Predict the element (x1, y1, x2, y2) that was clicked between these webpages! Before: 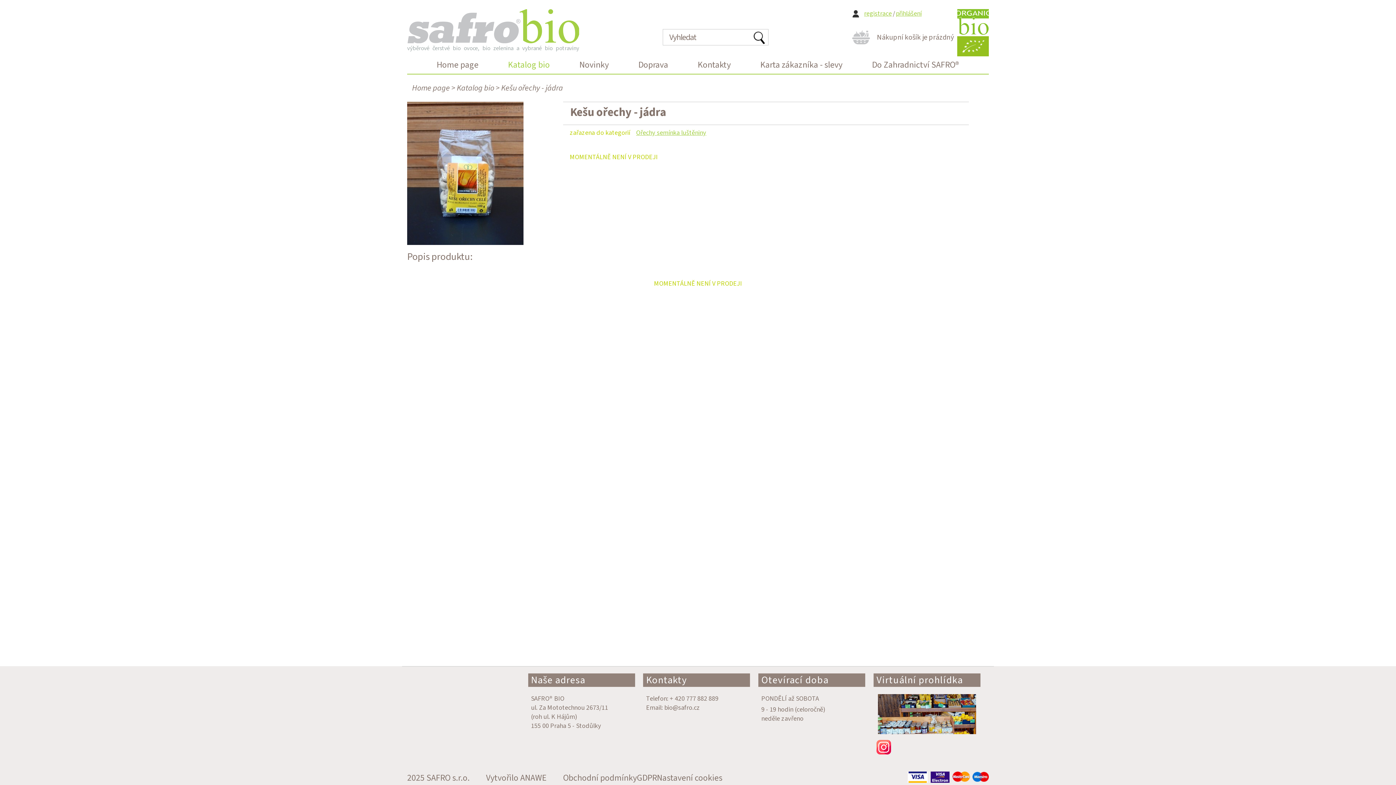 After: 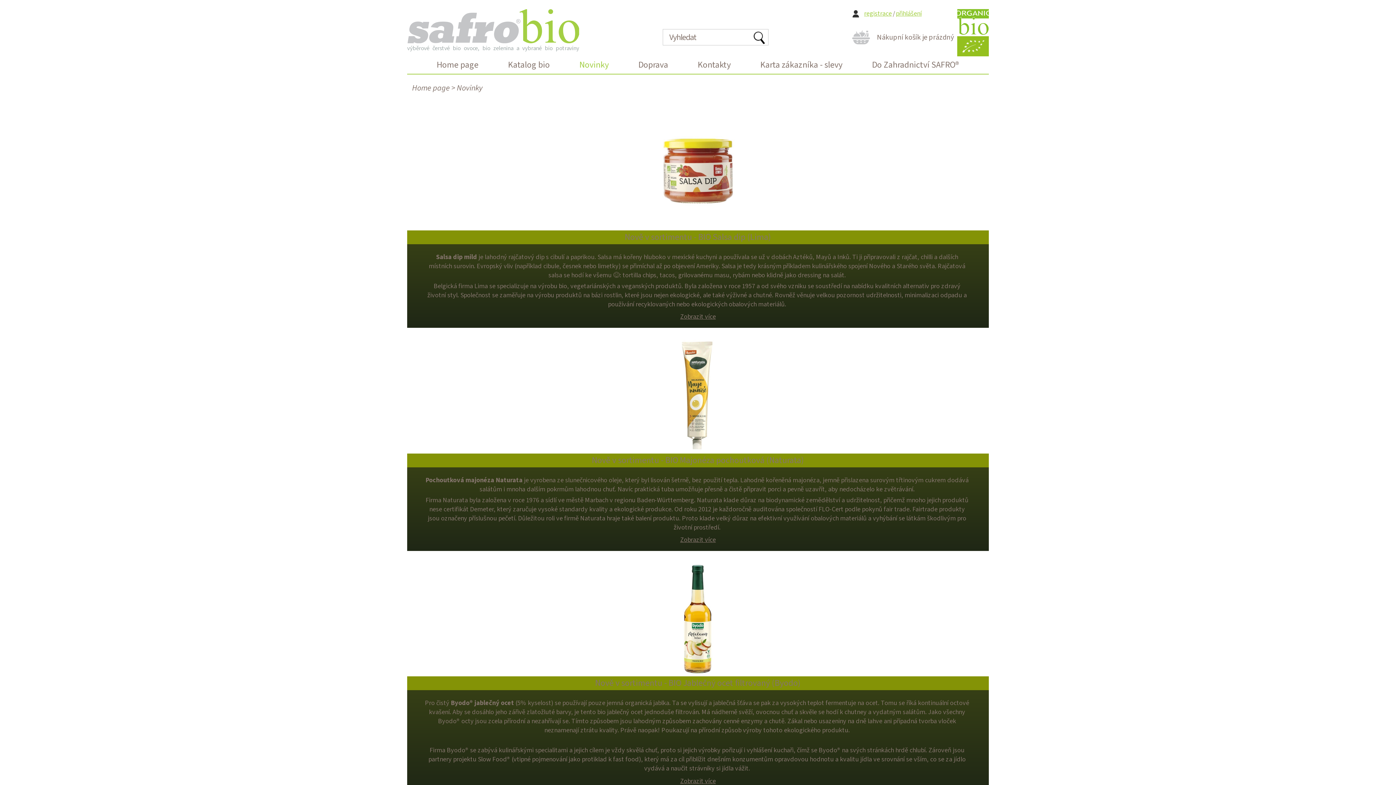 Action: label: Novinky bbox: (579, 59, 608, 71)